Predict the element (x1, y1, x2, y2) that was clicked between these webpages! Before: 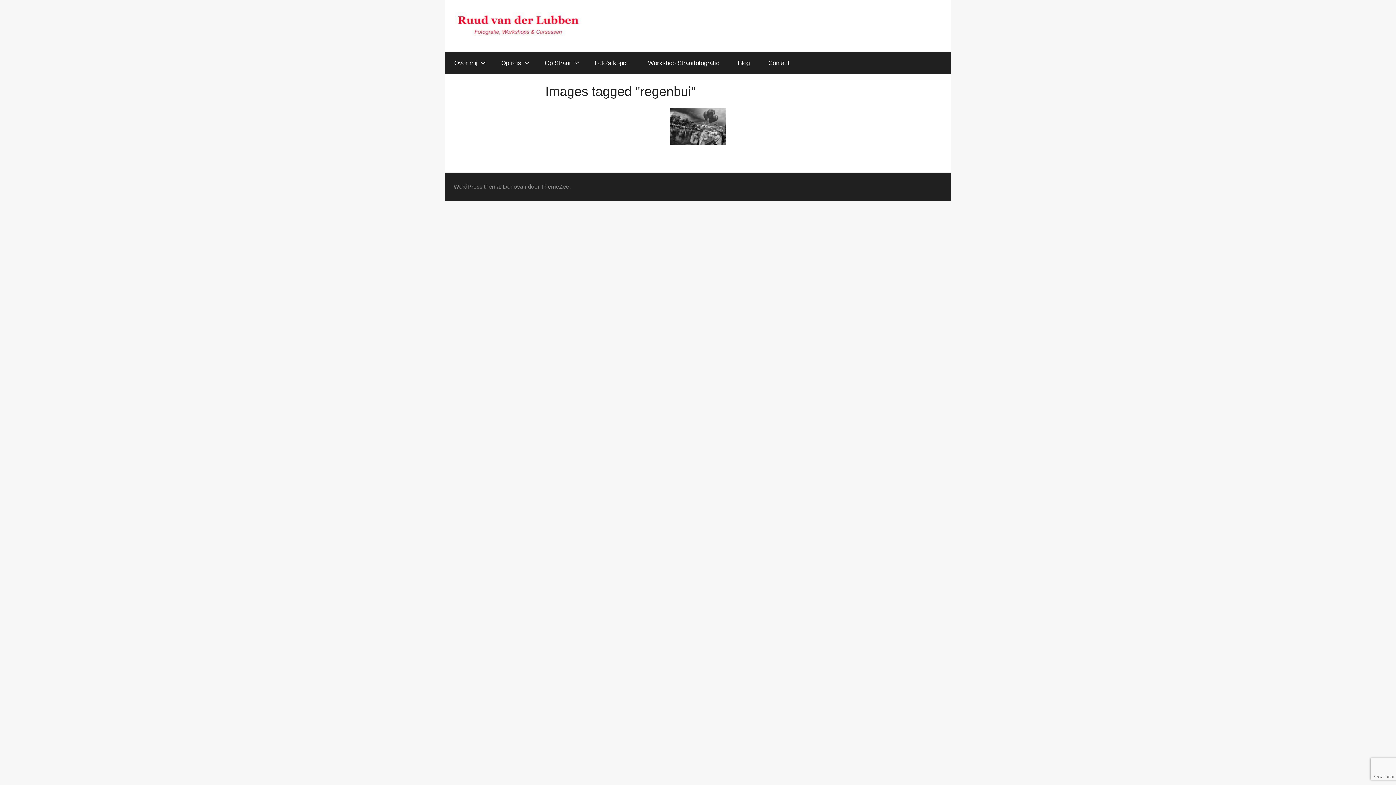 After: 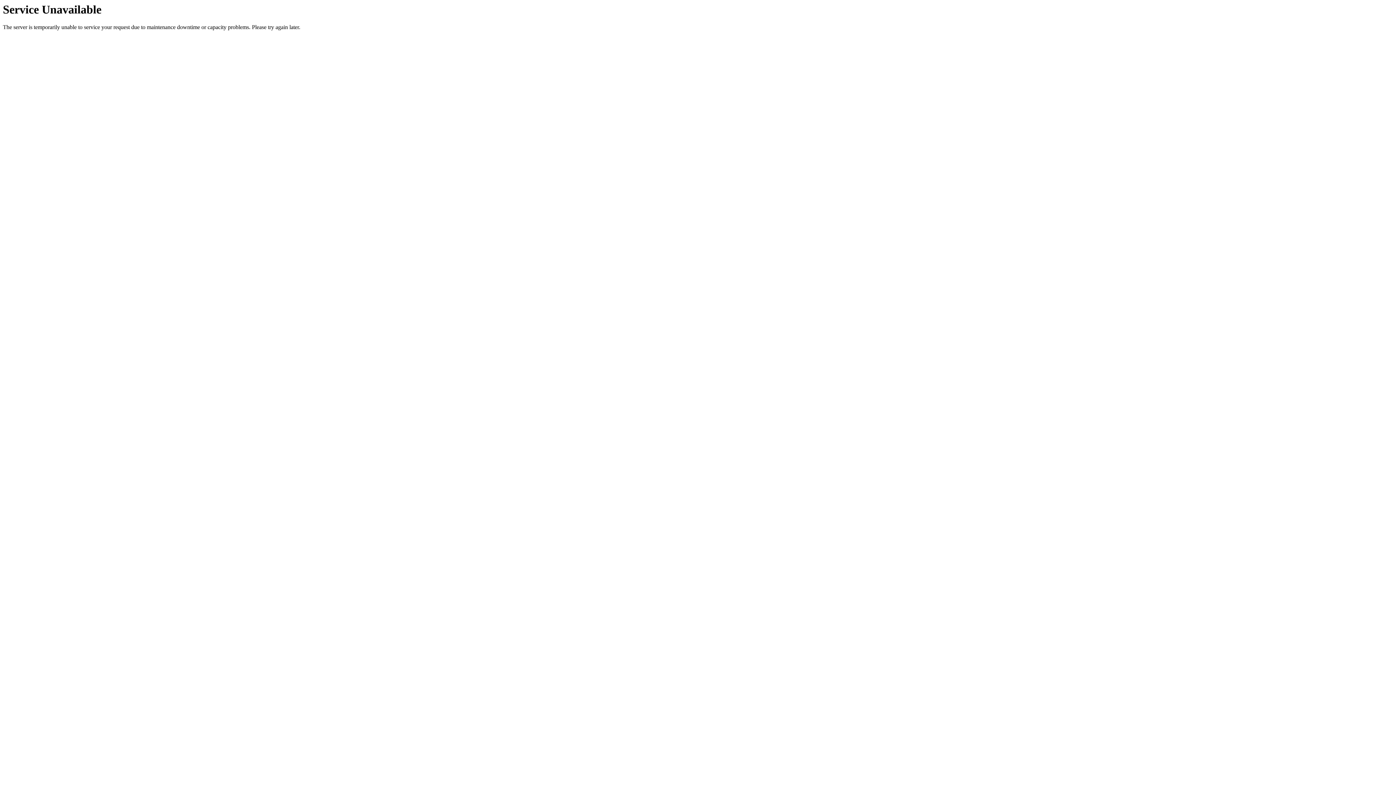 Action: bbox: (492, 51, 535, 74) label: Op reis